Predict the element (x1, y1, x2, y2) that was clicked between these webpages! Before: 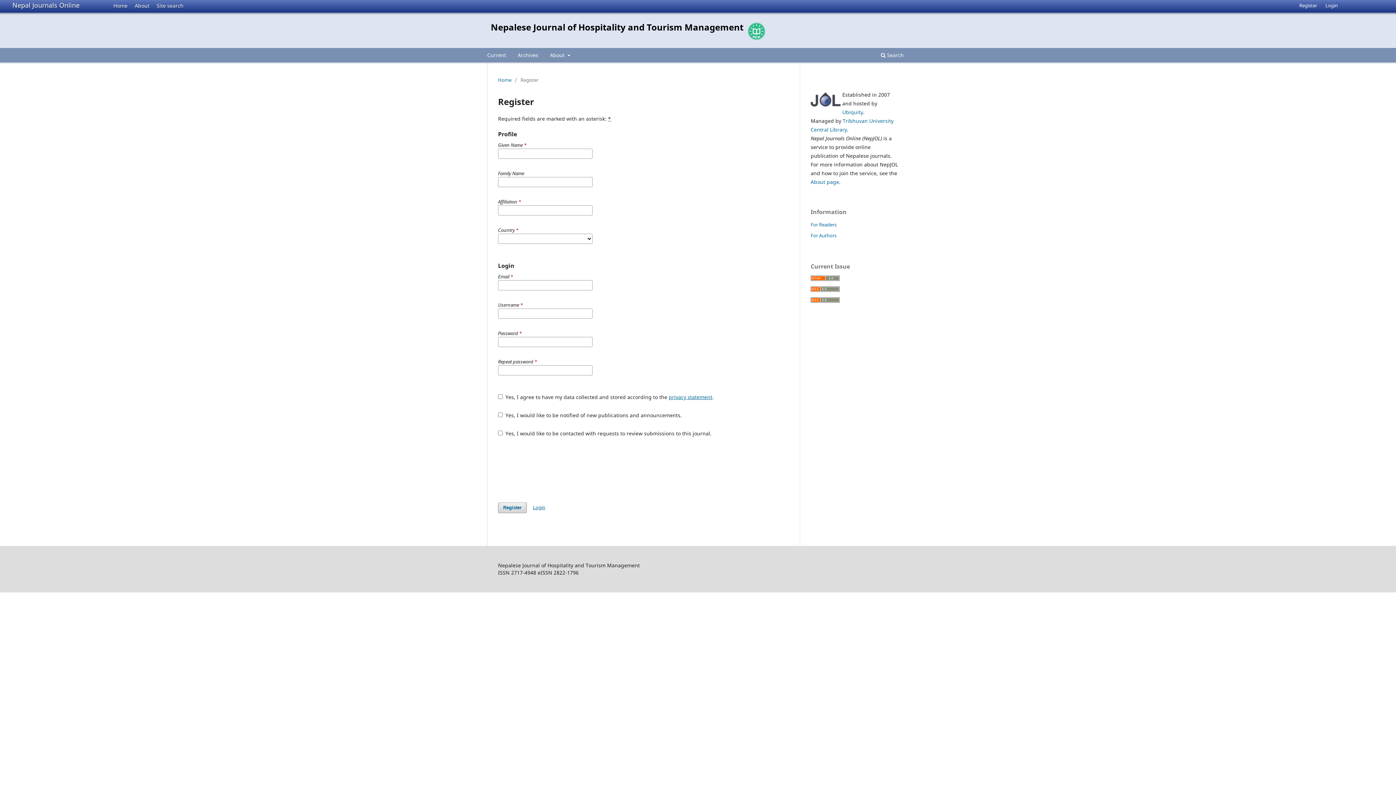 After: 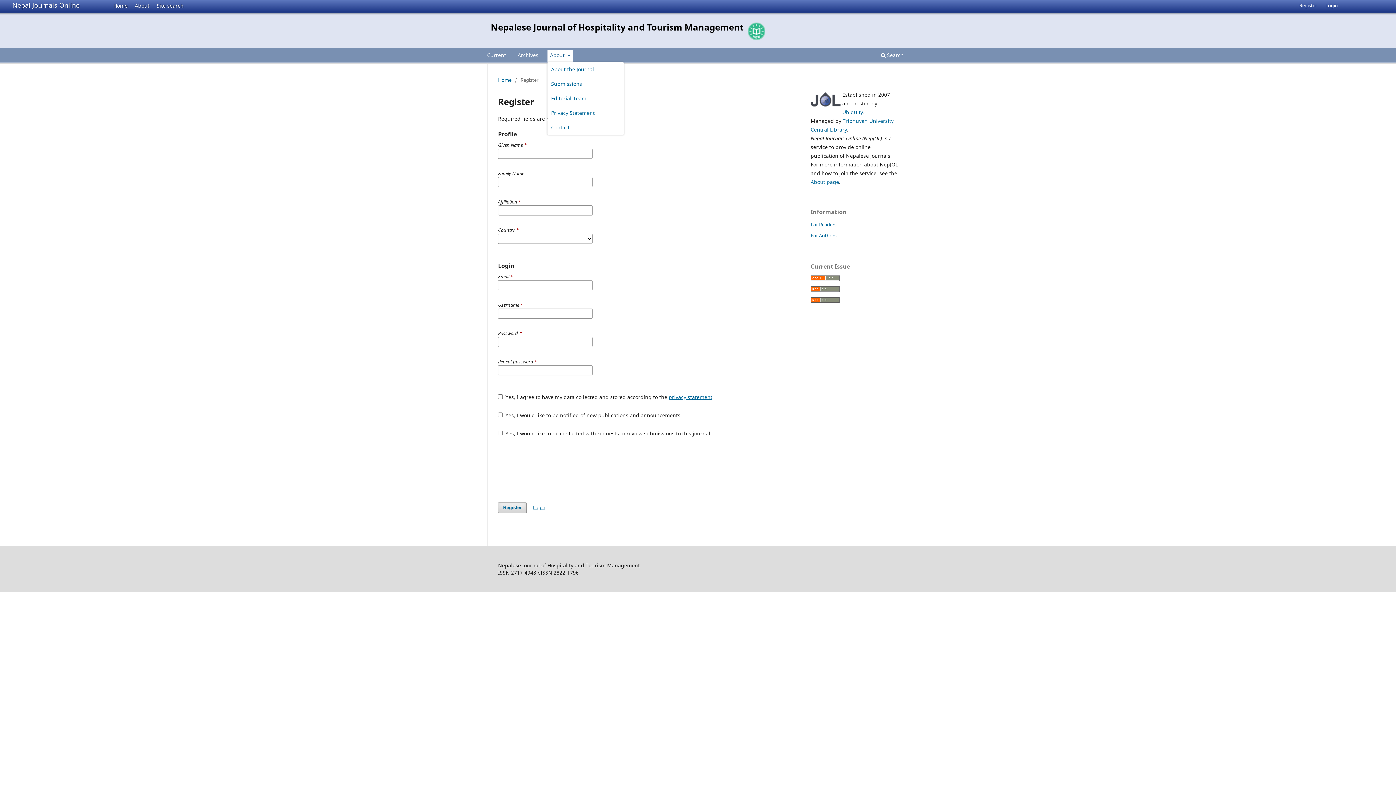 Action: label: About  bbox: (547, 49, 572, 62)